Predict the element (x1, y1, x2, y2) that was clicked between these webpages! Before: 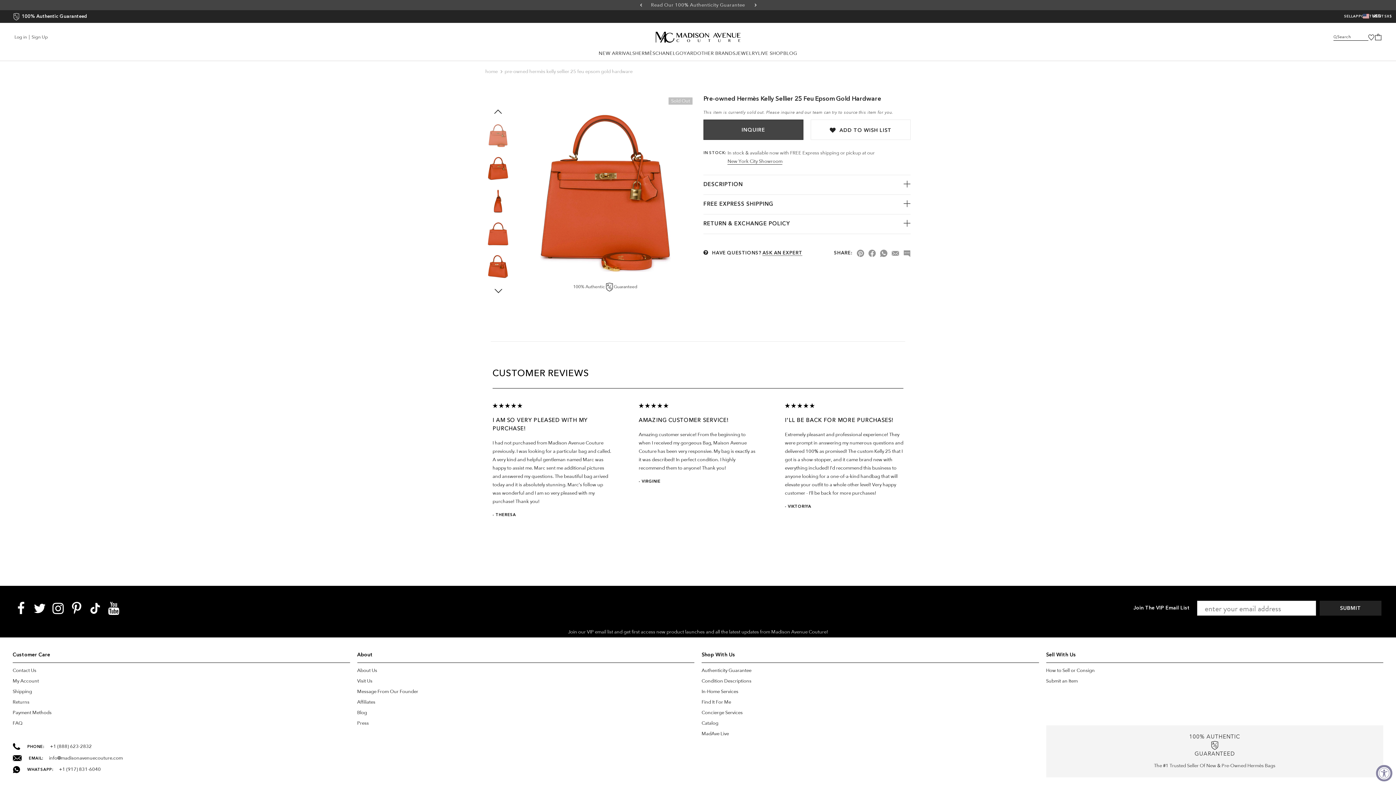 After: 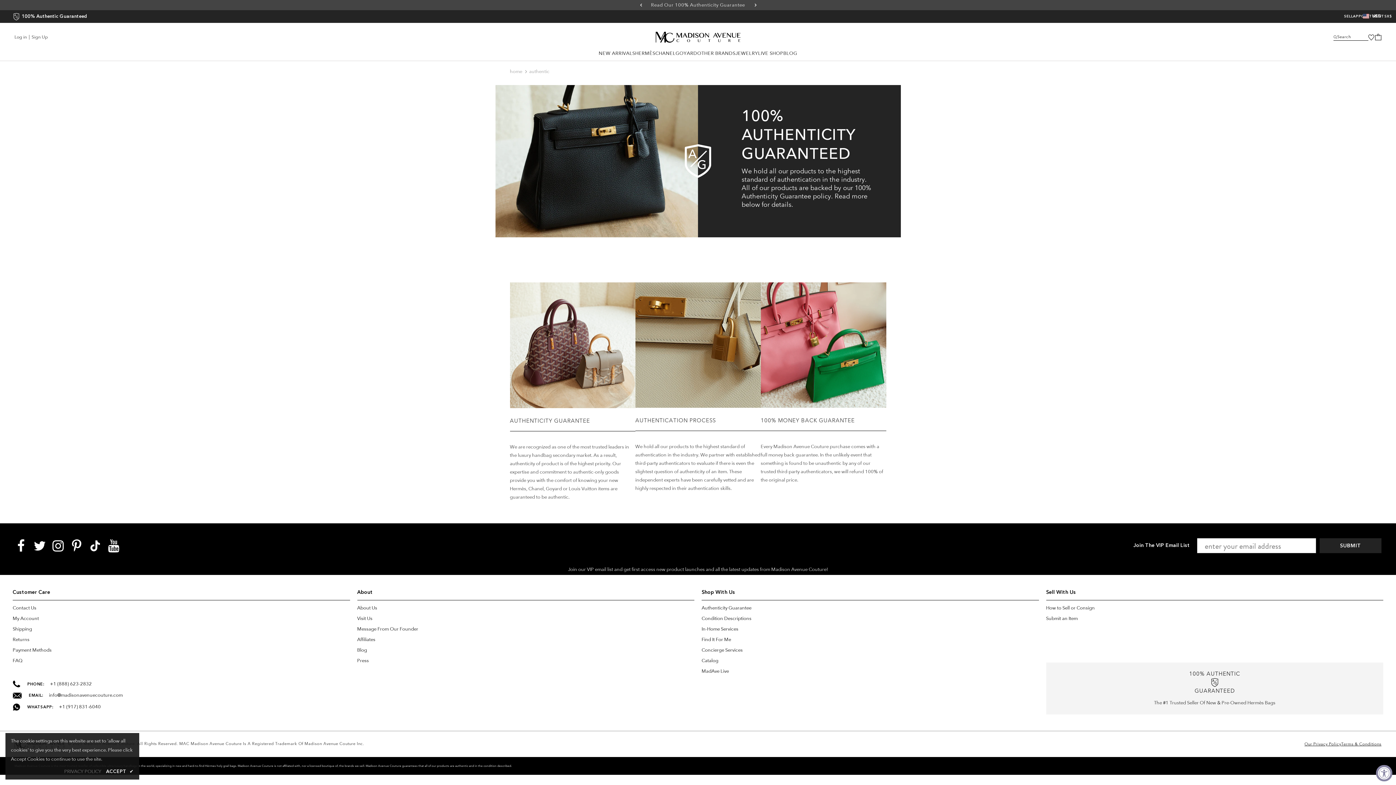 Action: label: 100% Authentic Guaranteed bbox: (21, 14, 87, 18)